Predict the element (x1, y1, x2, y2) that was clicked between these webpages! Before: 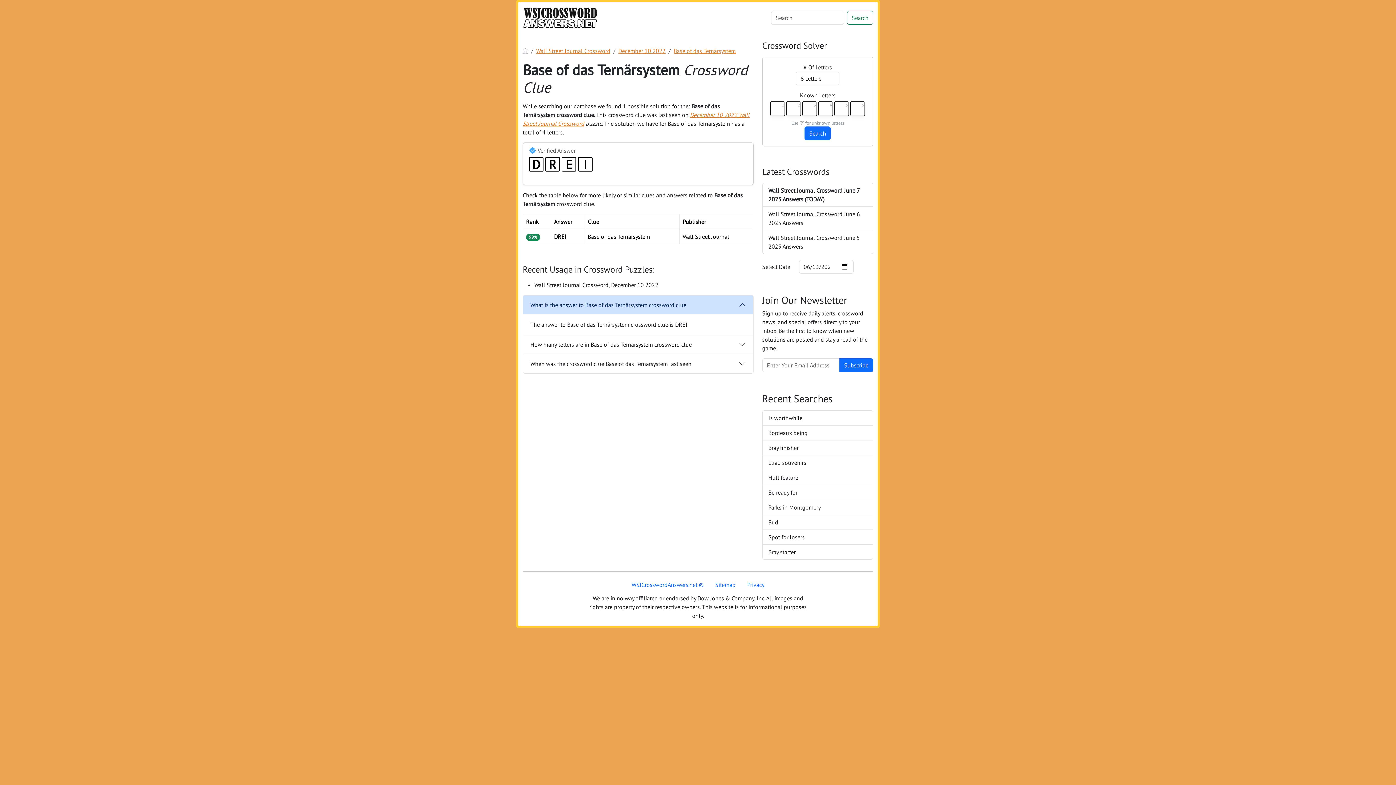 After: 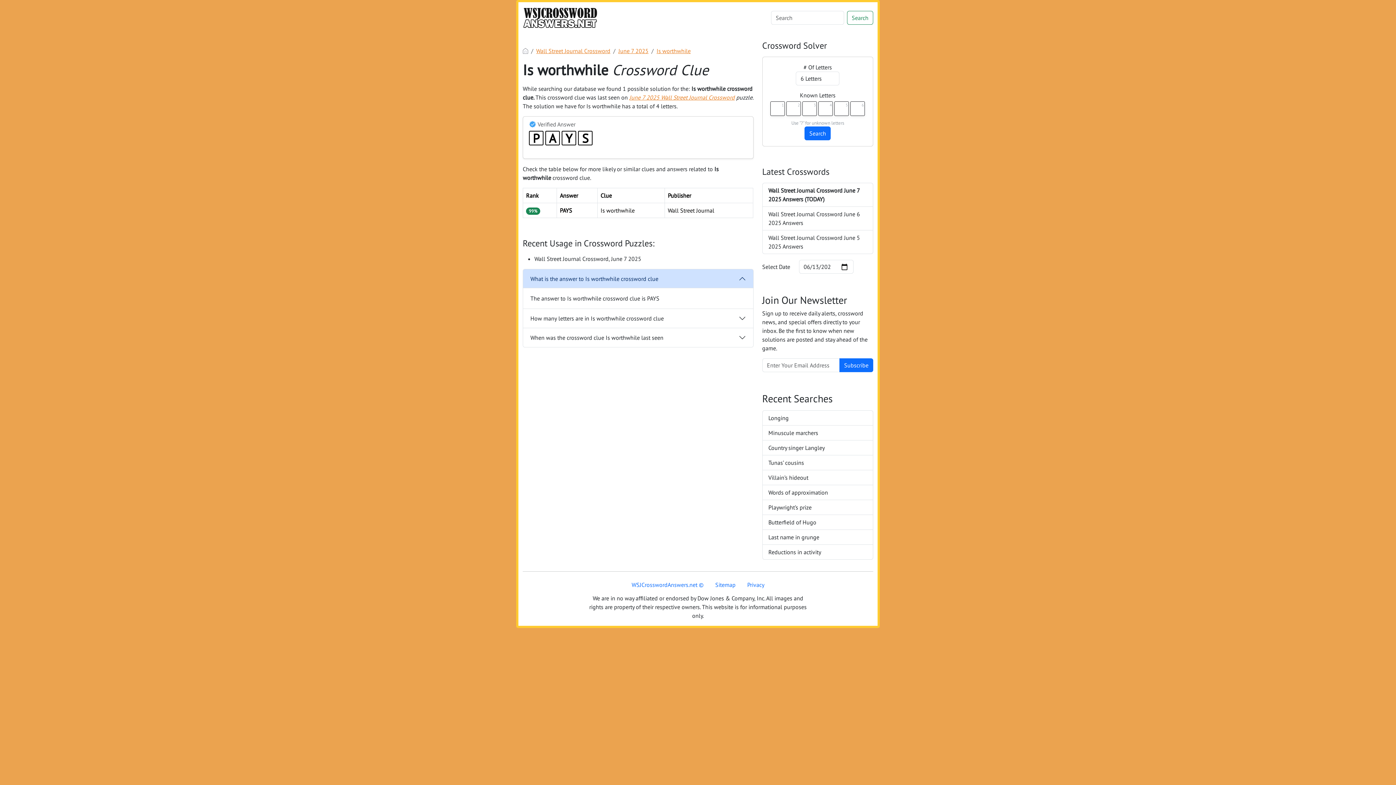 Action: bbox: (762, 410, 873, 425) label: Is worthwhile